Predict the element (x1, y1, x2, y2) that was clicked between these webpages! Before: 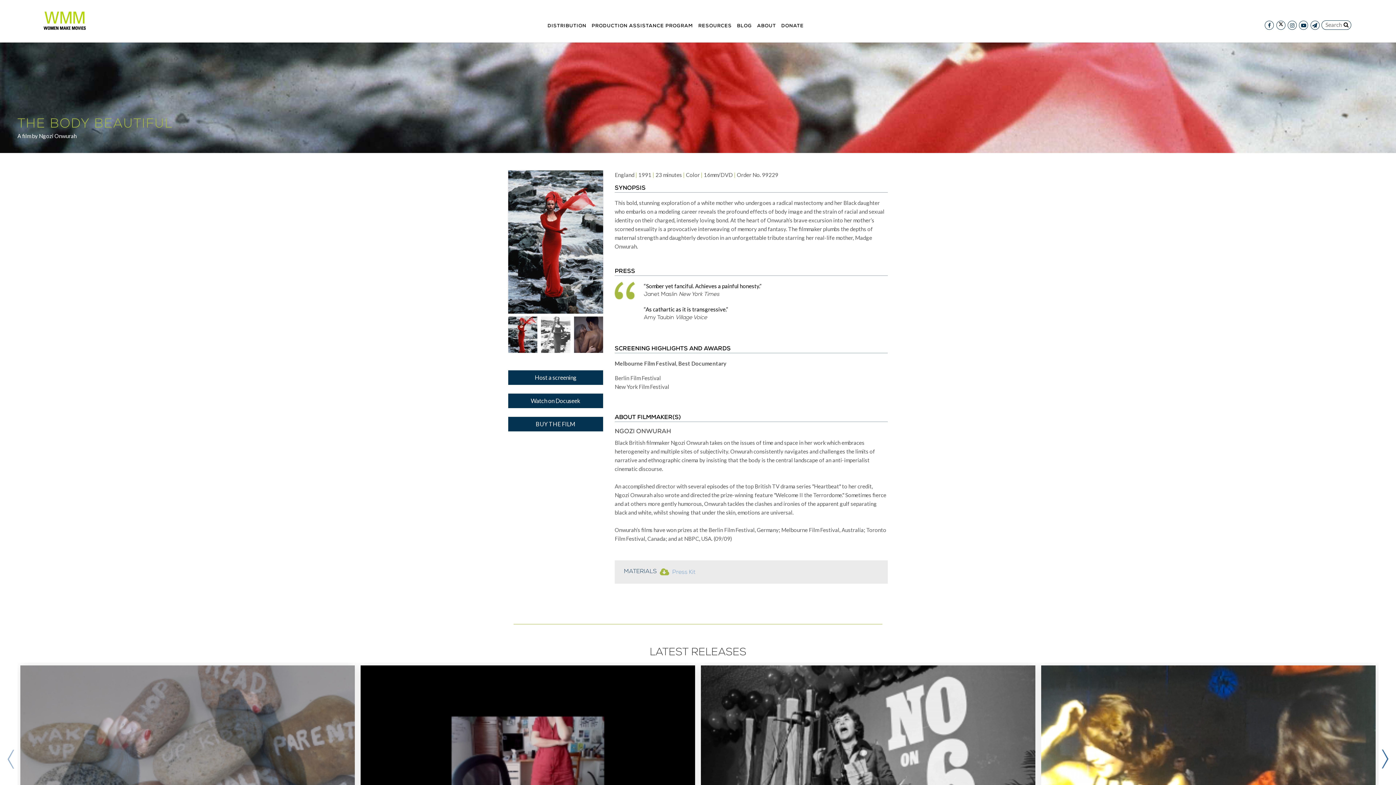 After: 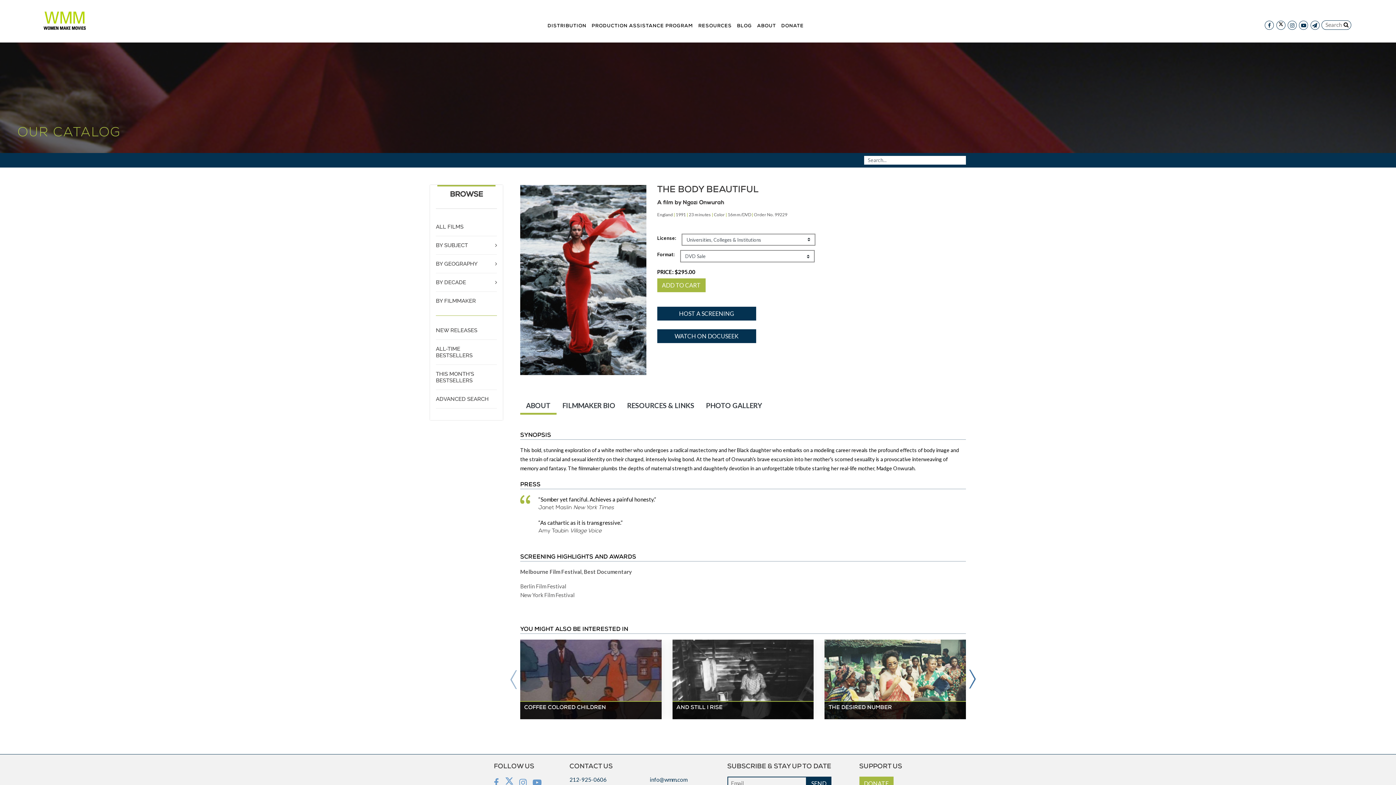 Action: label: BUY THE FILM bbox: (508, 417, 603, 431)